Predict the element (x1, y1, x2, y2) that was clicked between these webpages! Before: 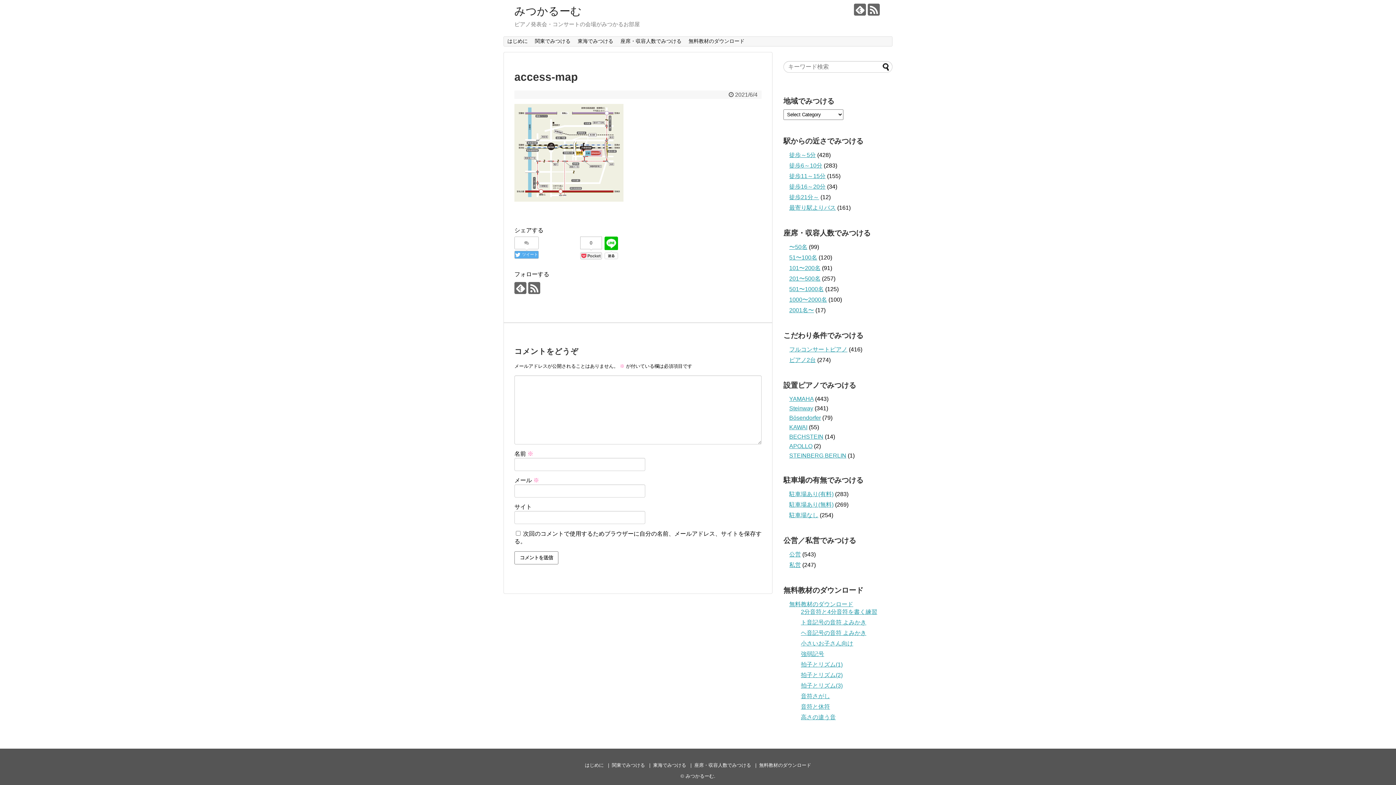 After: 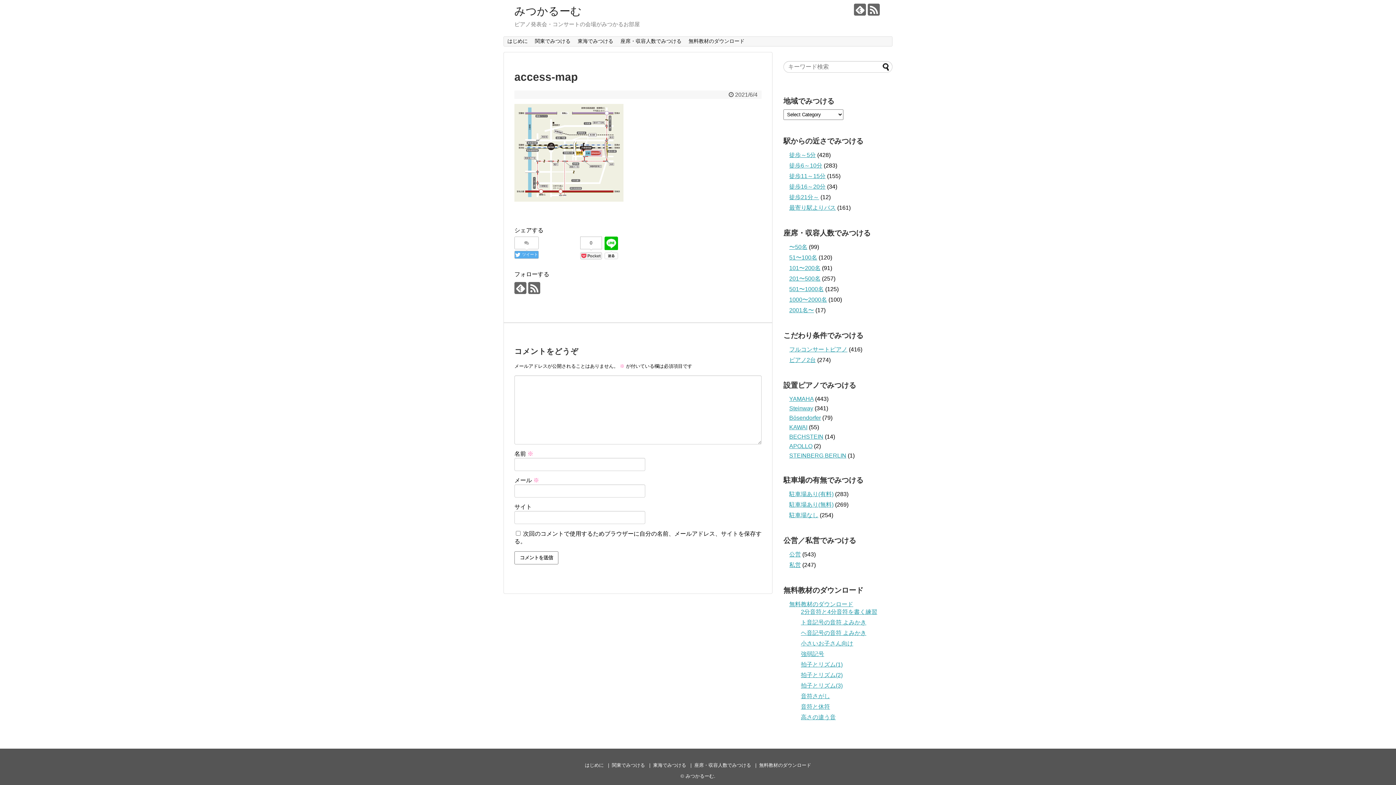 Action: bbox: (604, 254, 618, 260)